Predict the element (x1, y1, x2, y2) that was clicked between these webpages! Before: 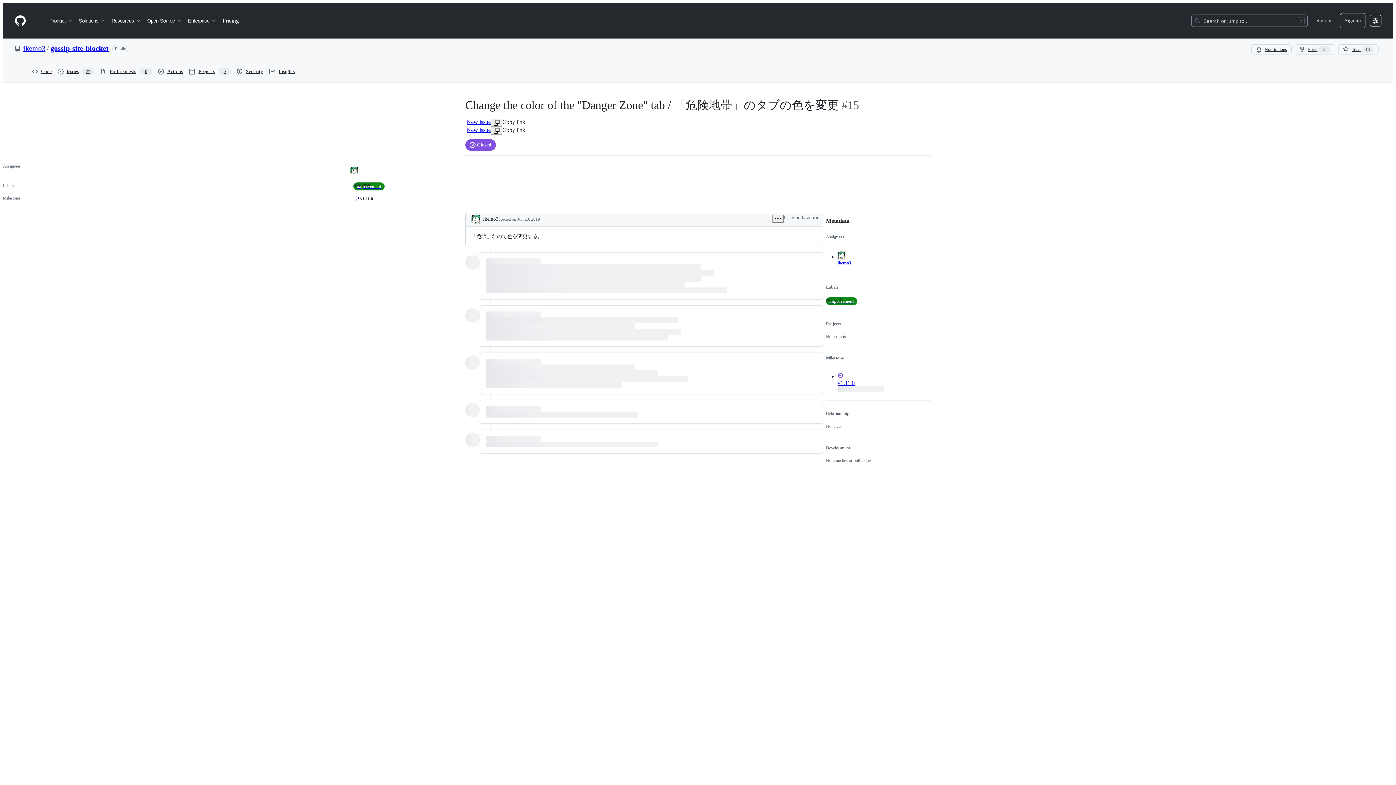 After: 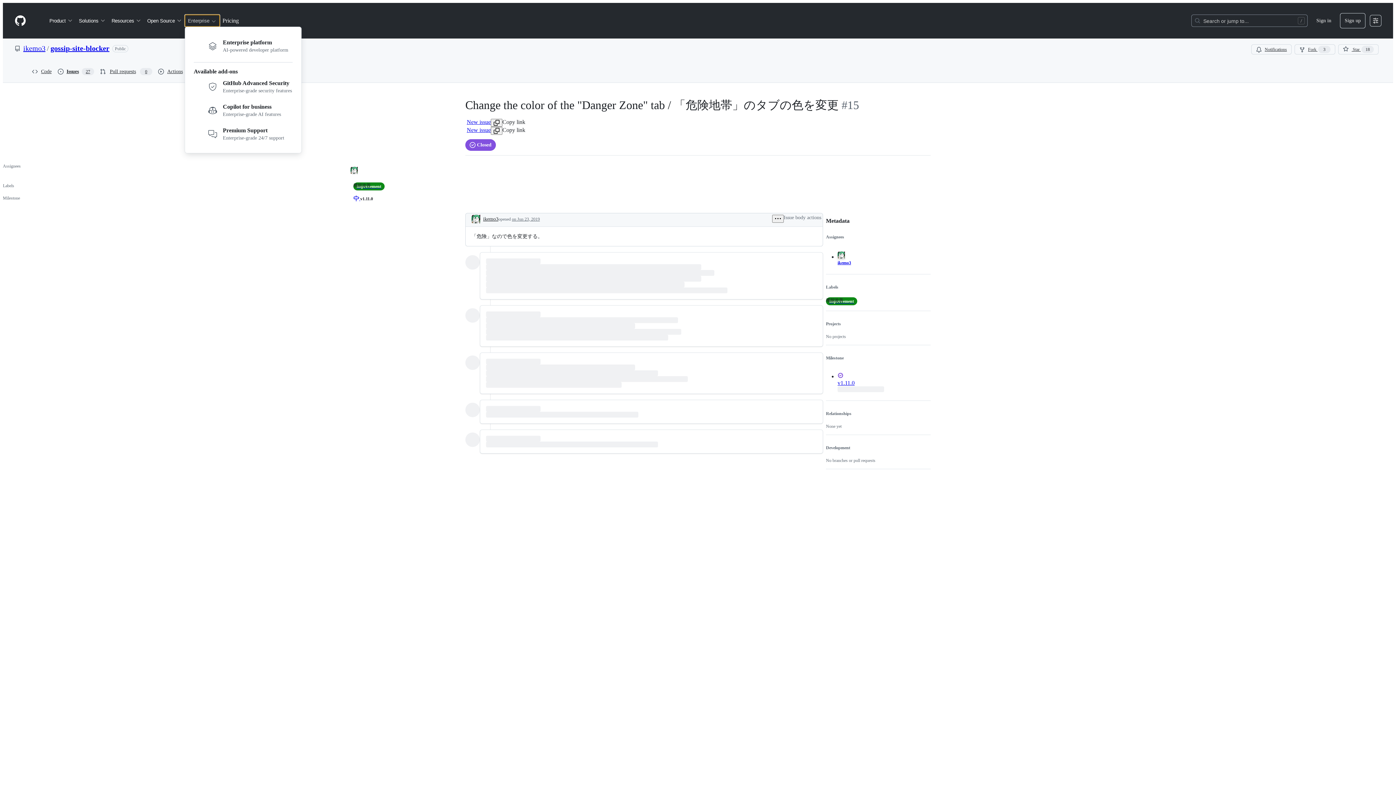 Action: label: Enterprise bbox: (185, 14, 219, 26)